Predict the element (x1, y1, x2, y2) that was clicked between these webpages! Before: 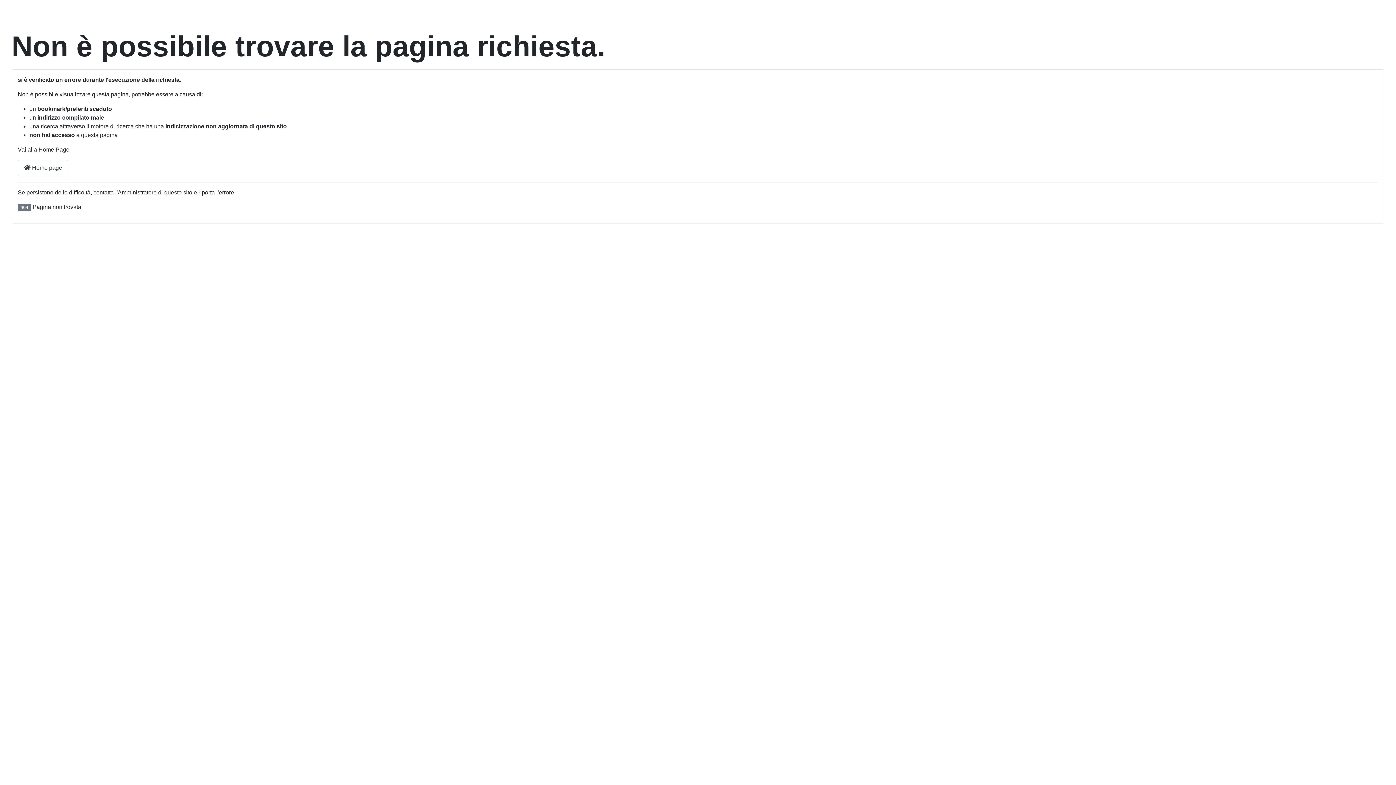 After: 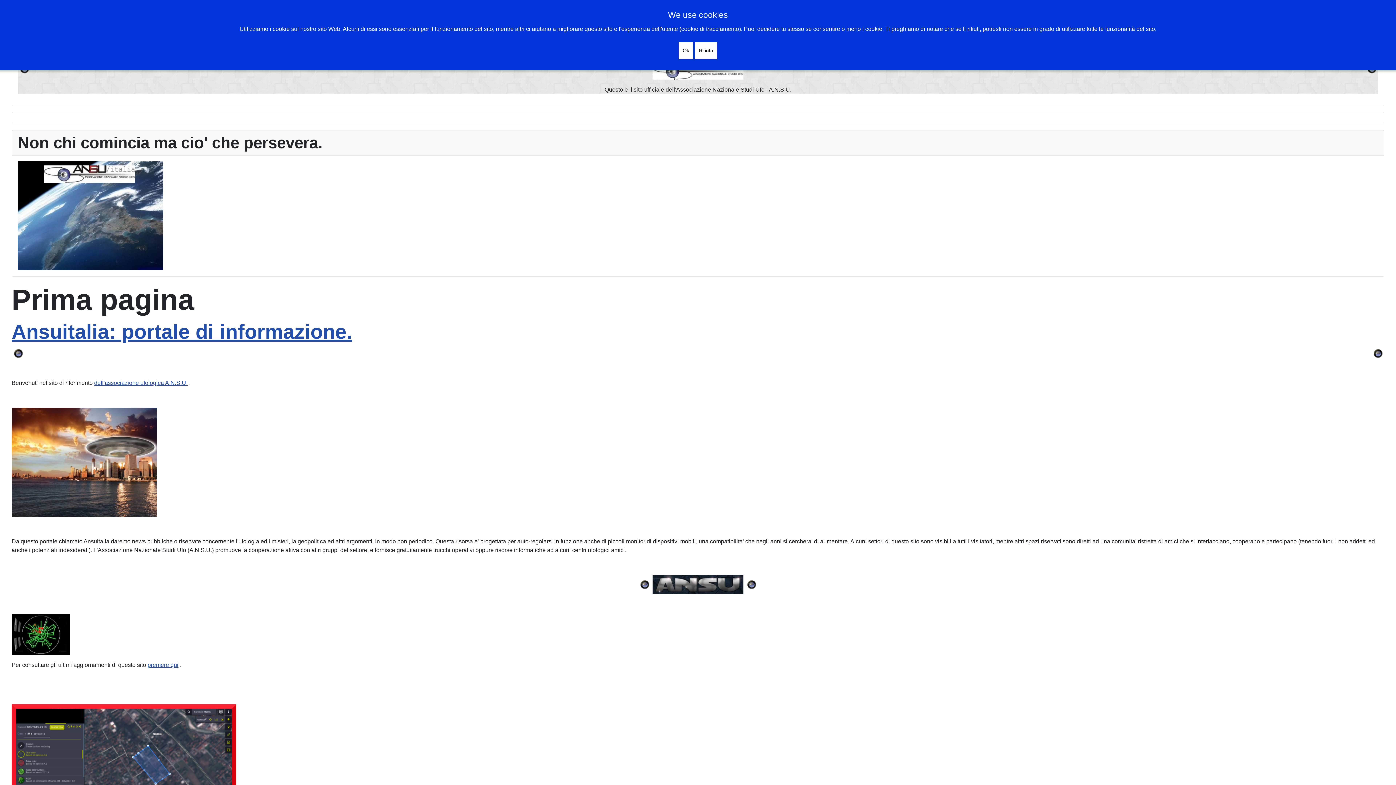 Action: label:  Home page bbox: (17, 159, 68, 176)